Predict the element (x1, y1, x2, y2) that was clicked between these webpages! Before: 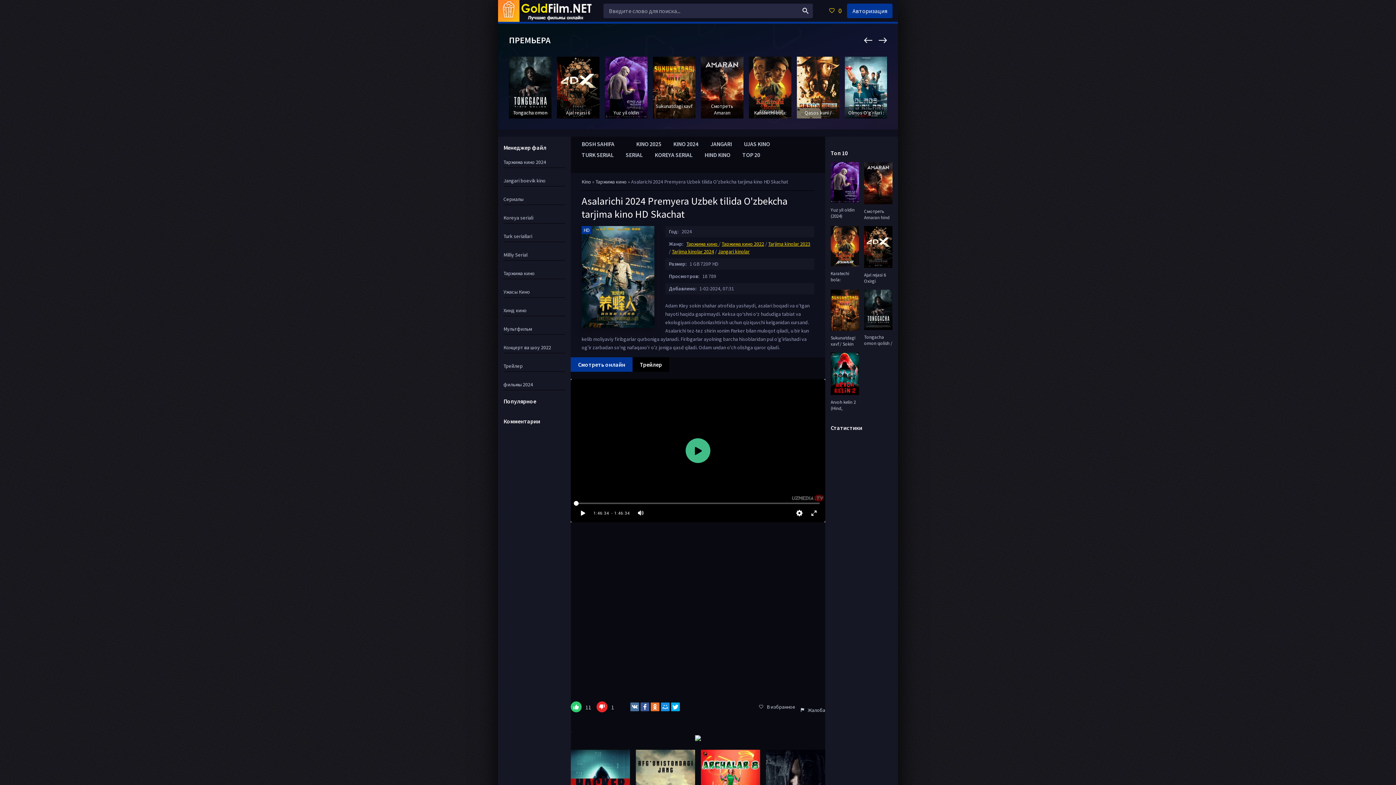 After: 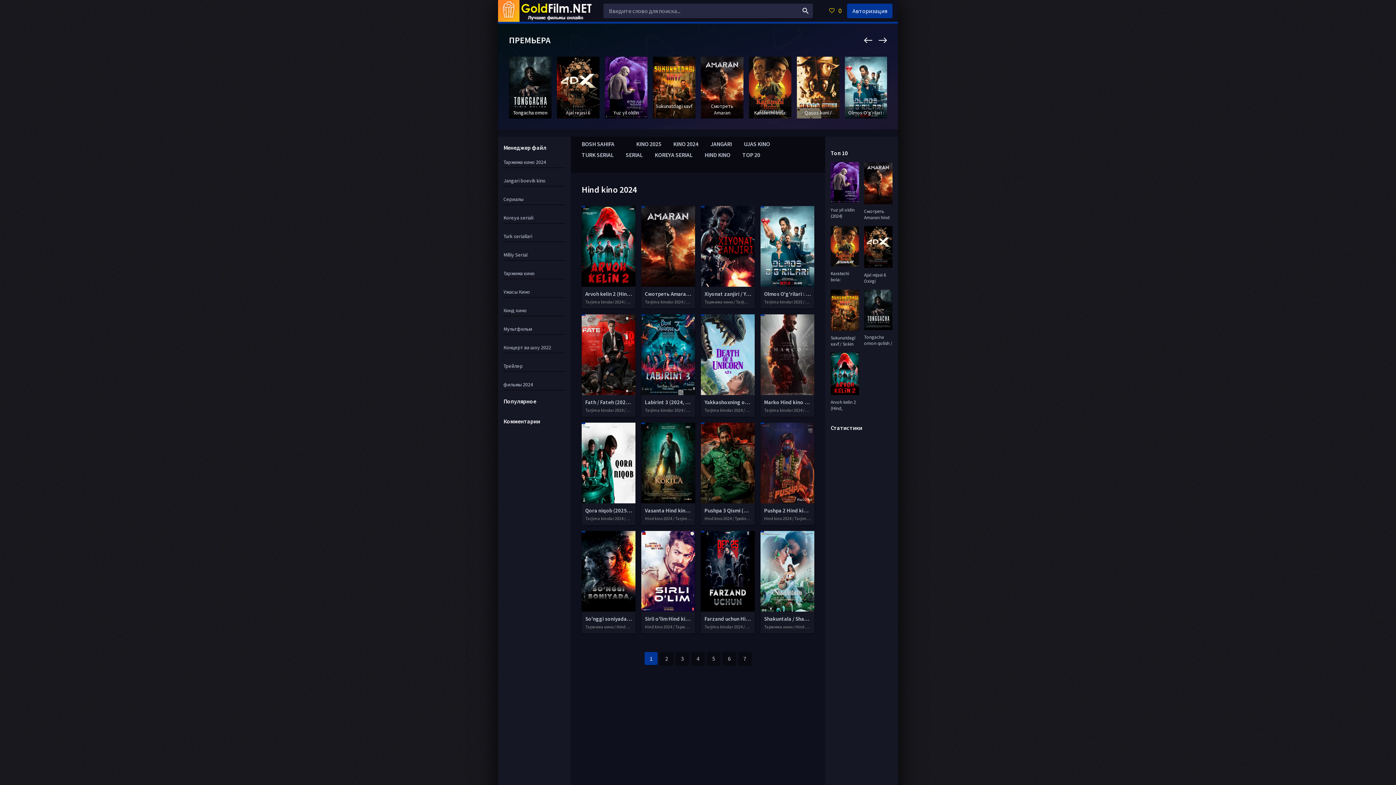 Action: bbox: (503, 305, 565, 316) label: Хинд кино